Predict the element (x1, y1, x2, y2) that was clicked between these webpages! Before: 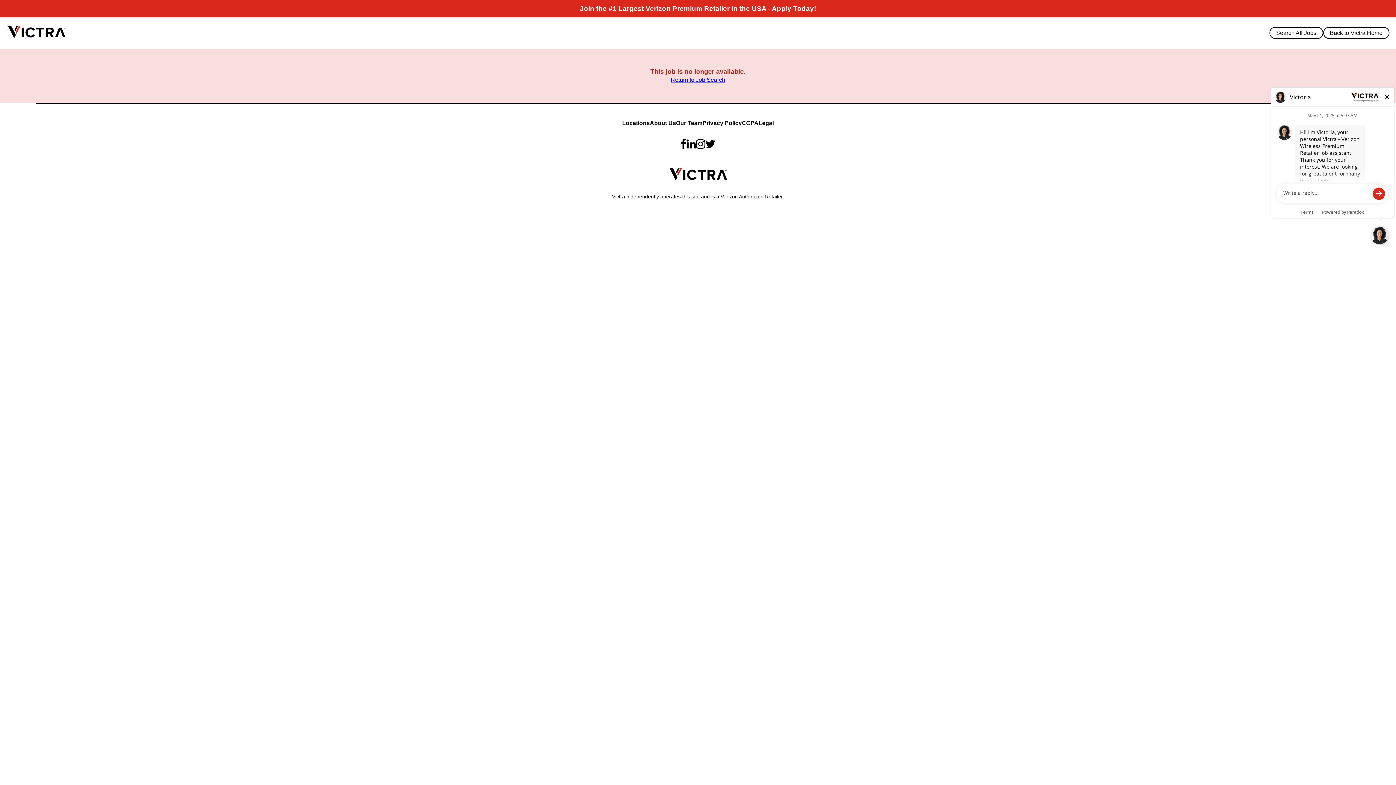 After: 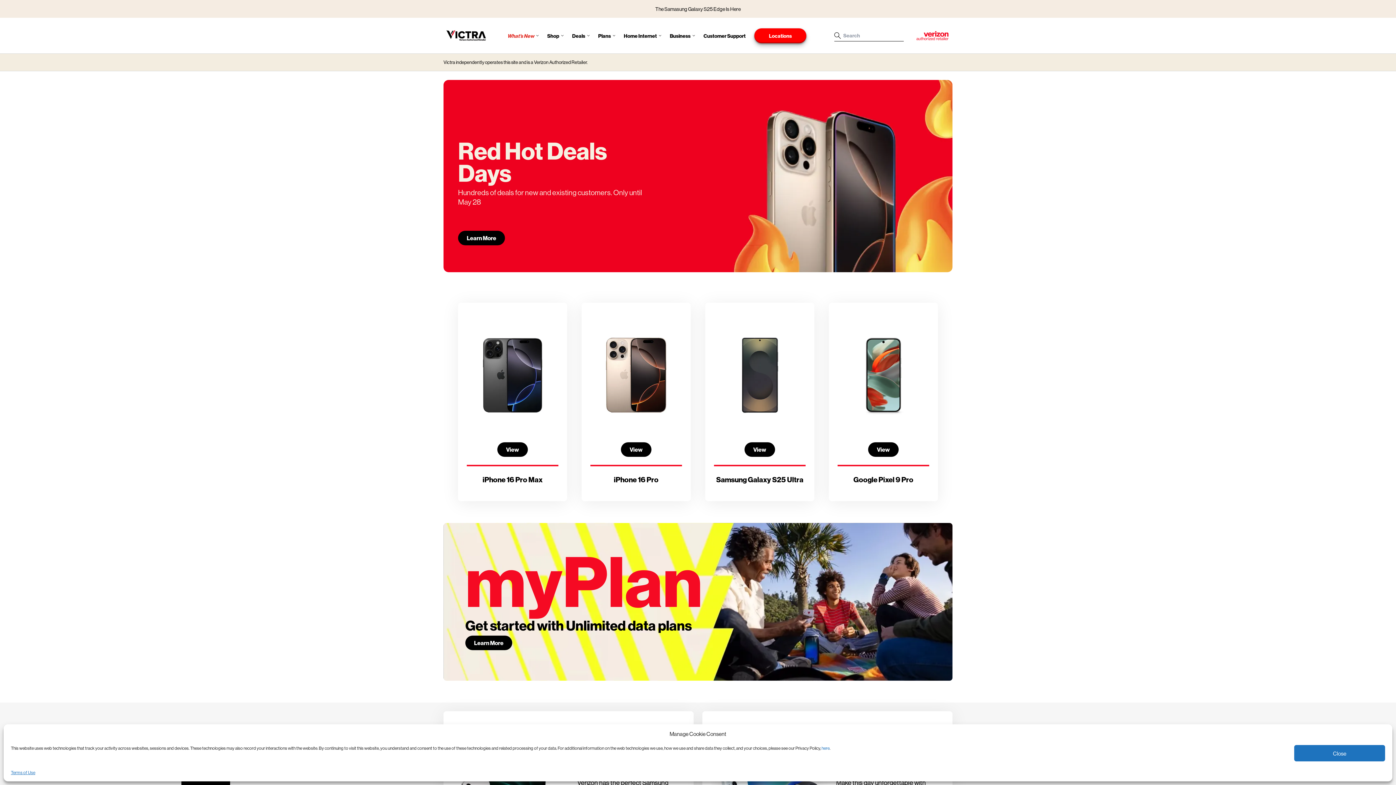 Action: bbox: (668, 165, 727, 185)